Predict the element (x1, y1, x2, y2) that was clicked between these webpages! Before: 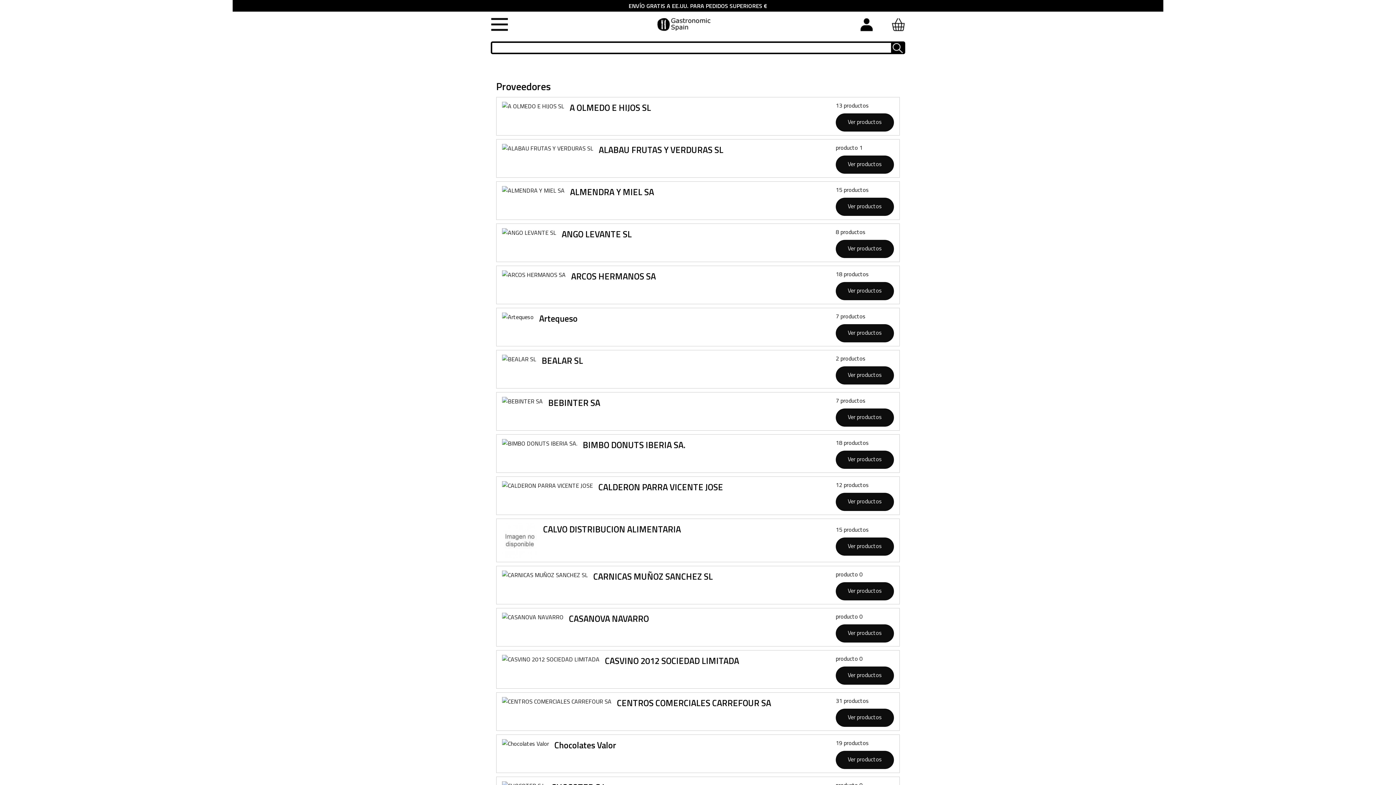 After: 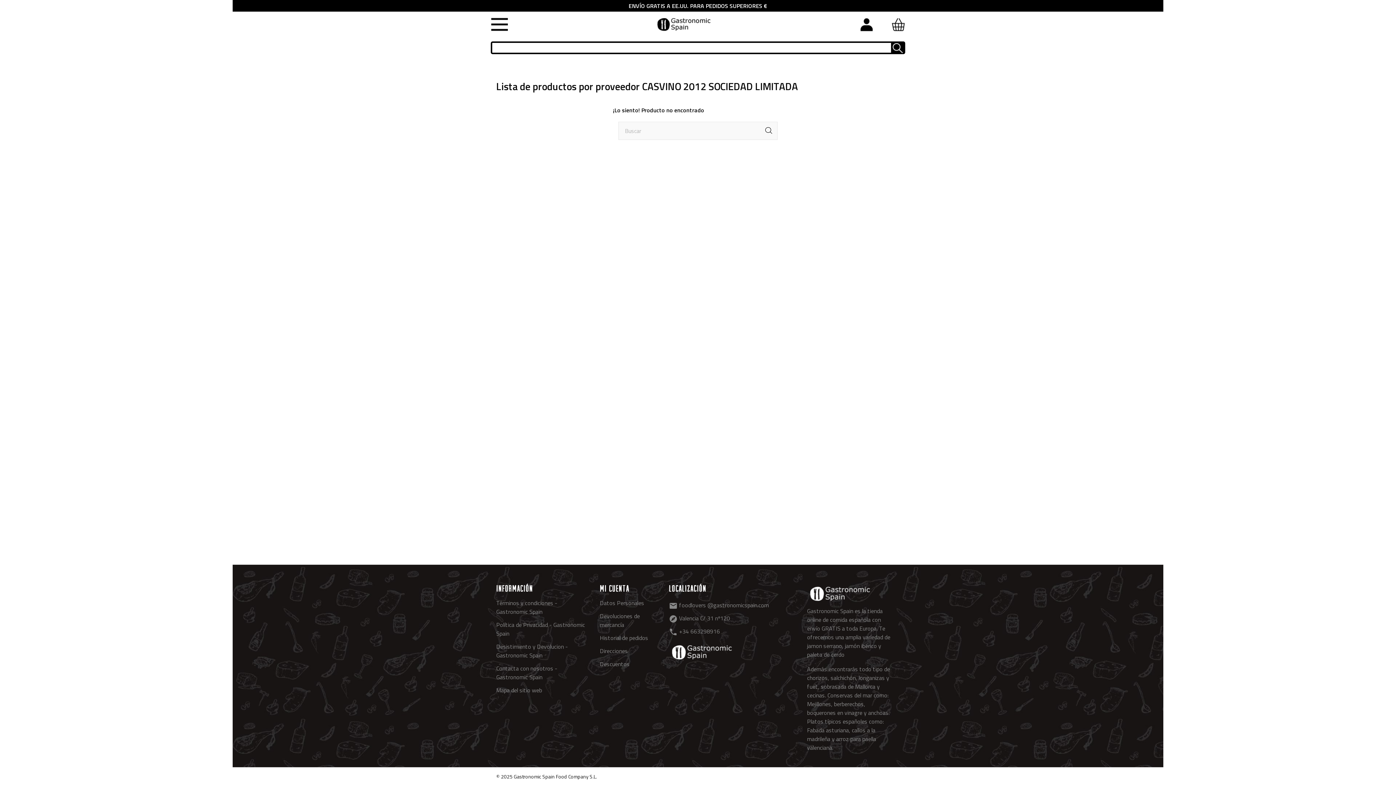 Action: label: CASVINO 2012 SOCIEDAD LIMITADA bbox: (605, 654, 739, 667)